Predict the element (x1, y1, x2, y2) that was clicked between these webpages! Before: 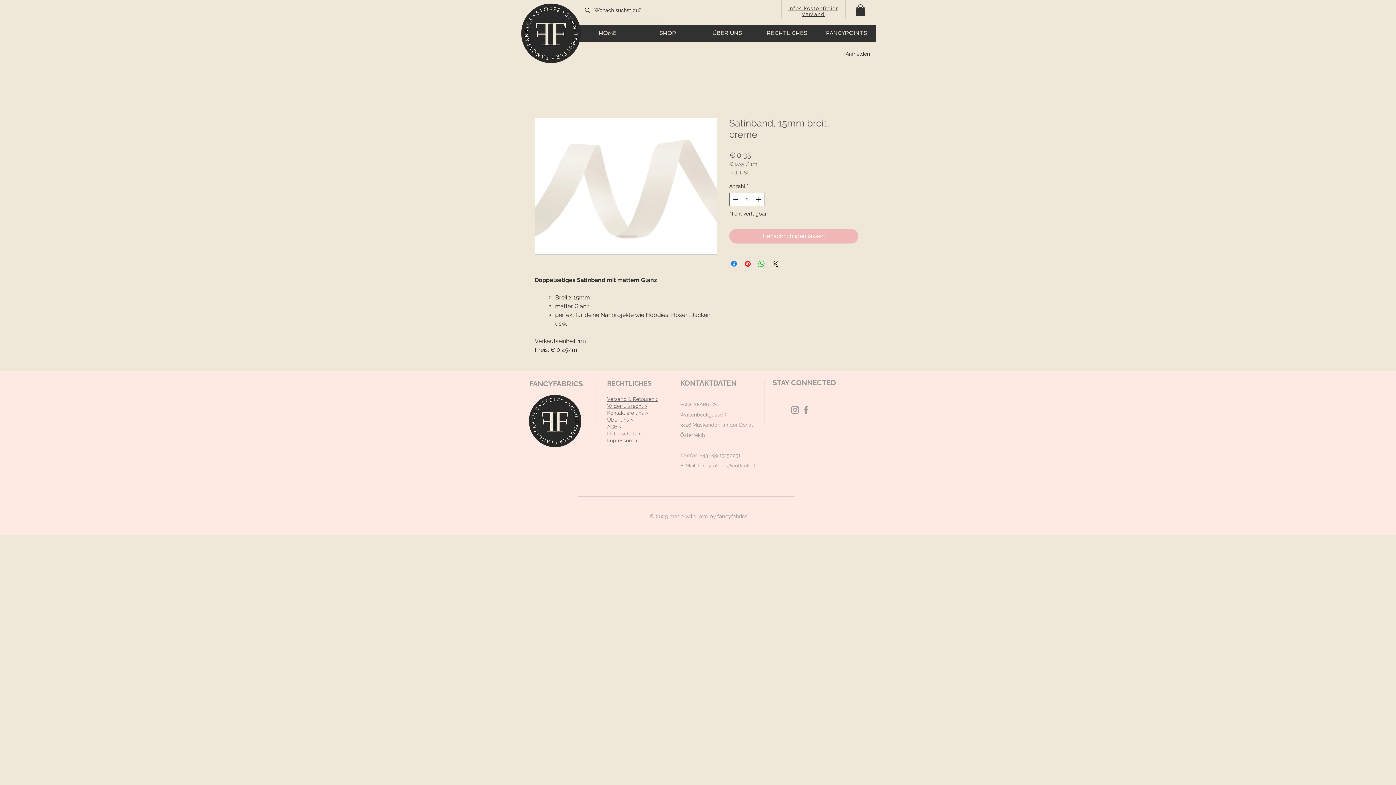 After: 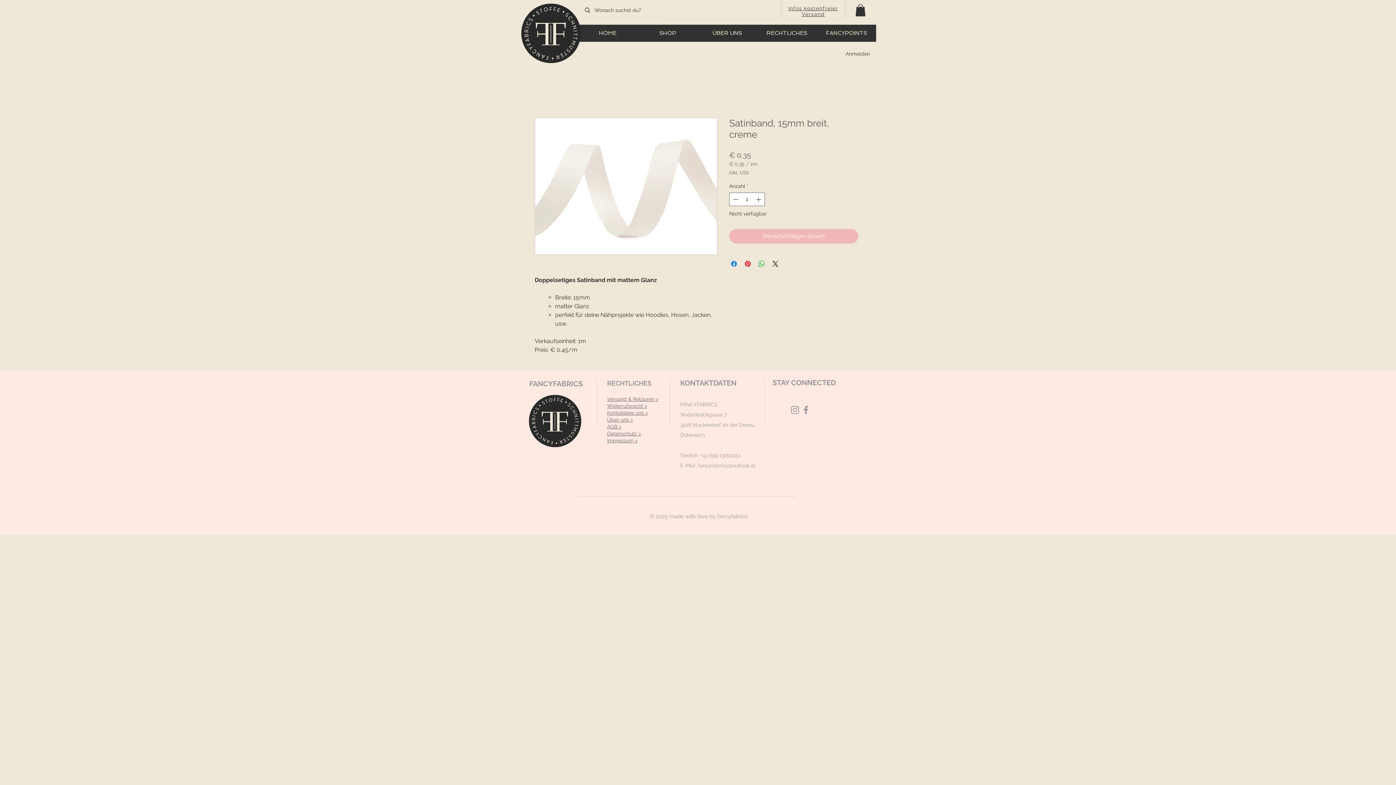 Action: bbox: (855, 4, 865, 16)